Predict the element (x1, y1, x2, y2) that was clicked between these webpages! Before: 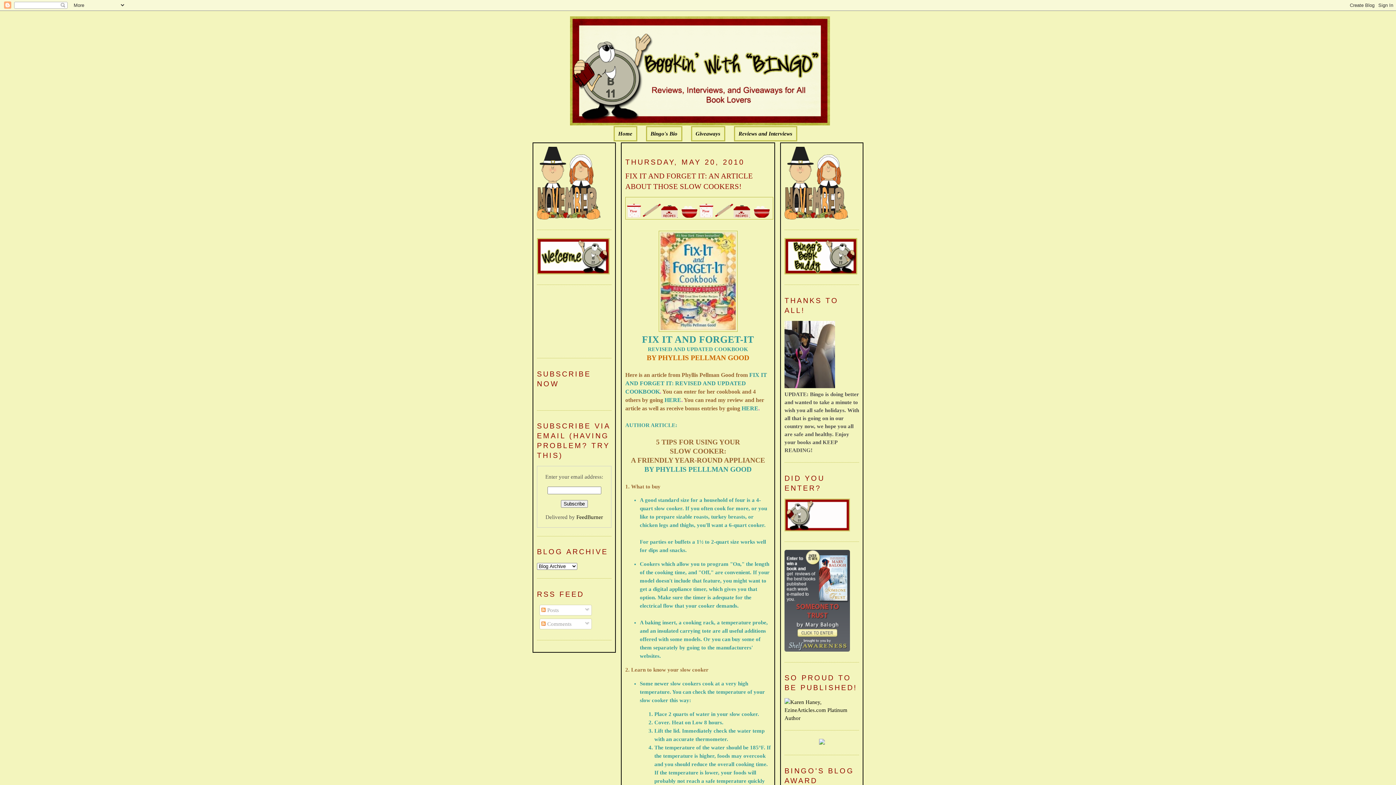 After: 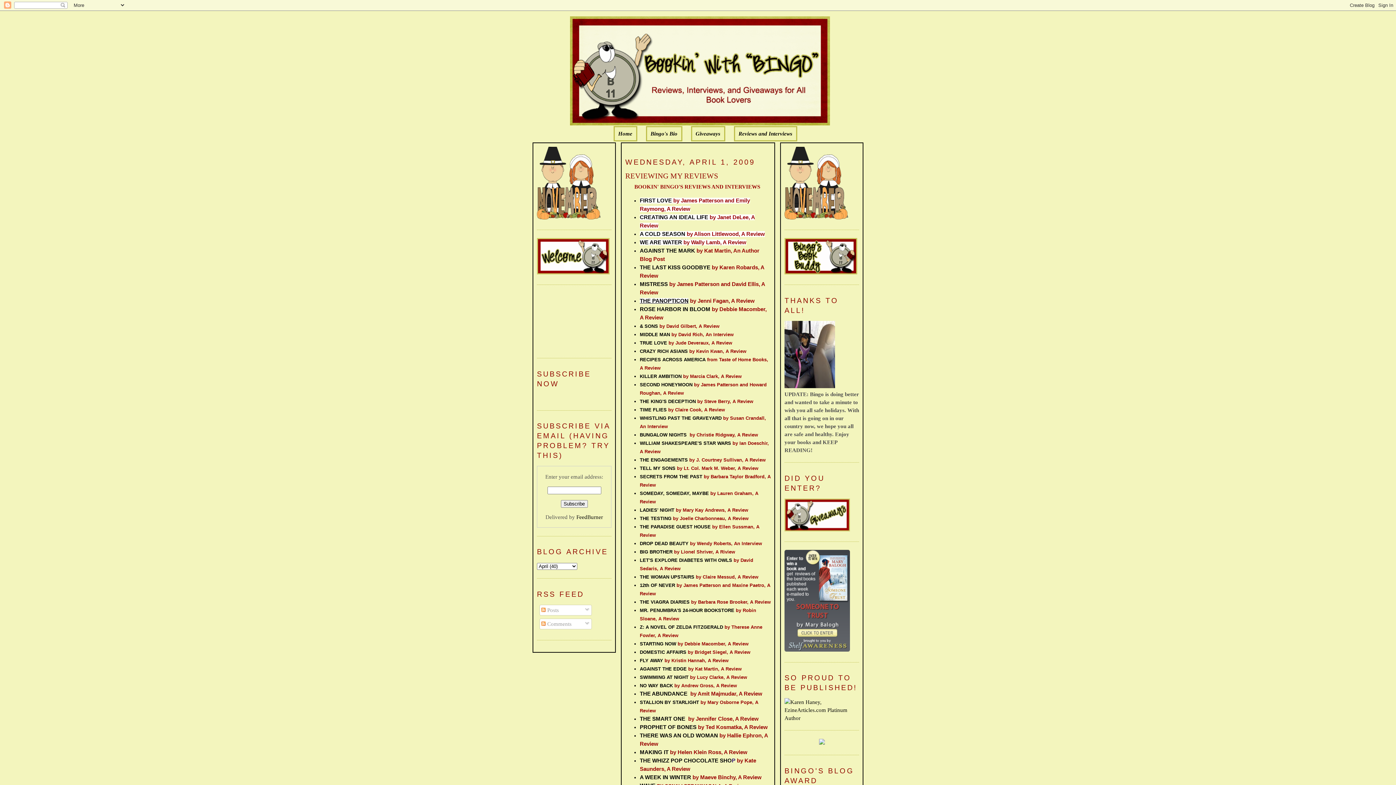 Action: bbox: (738, 130, 792, 136) label: Reviews and Interviews